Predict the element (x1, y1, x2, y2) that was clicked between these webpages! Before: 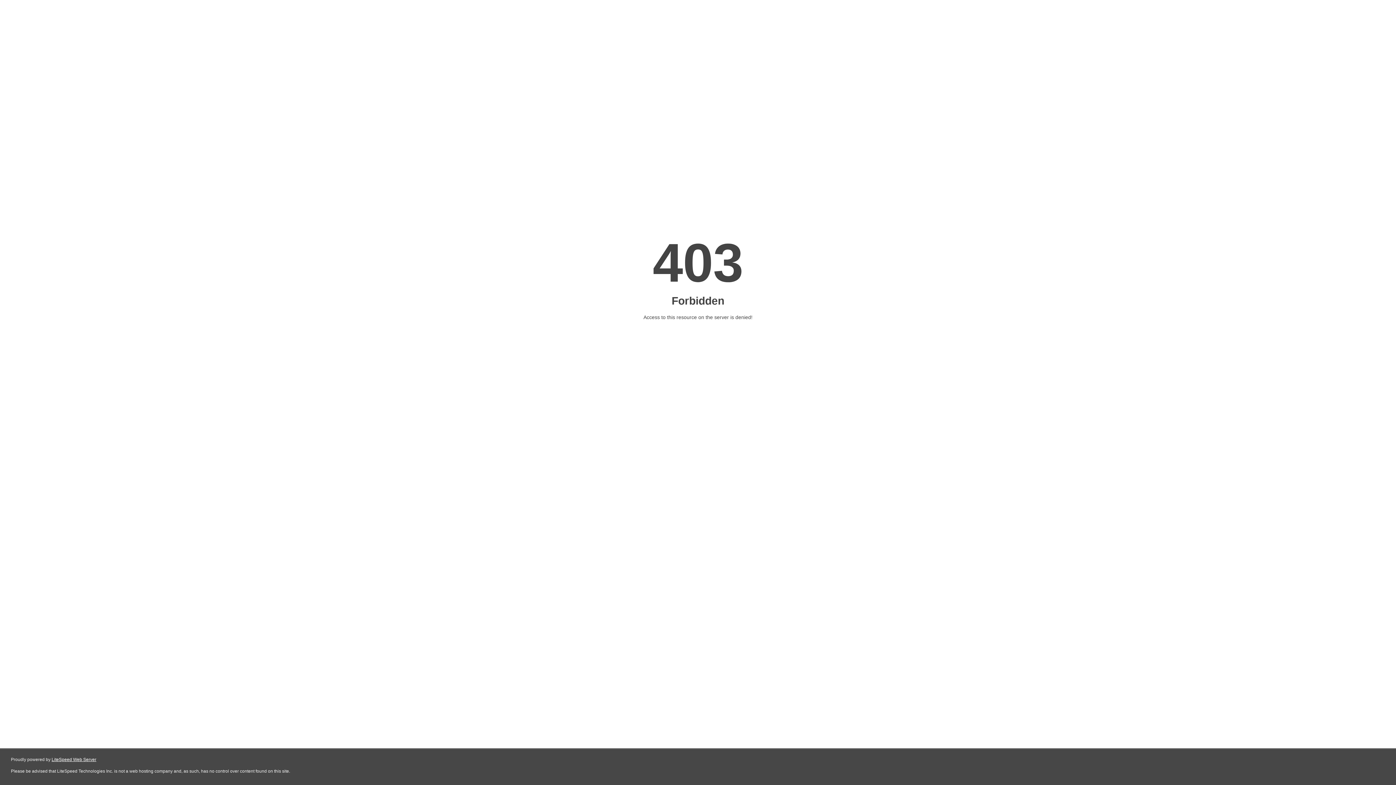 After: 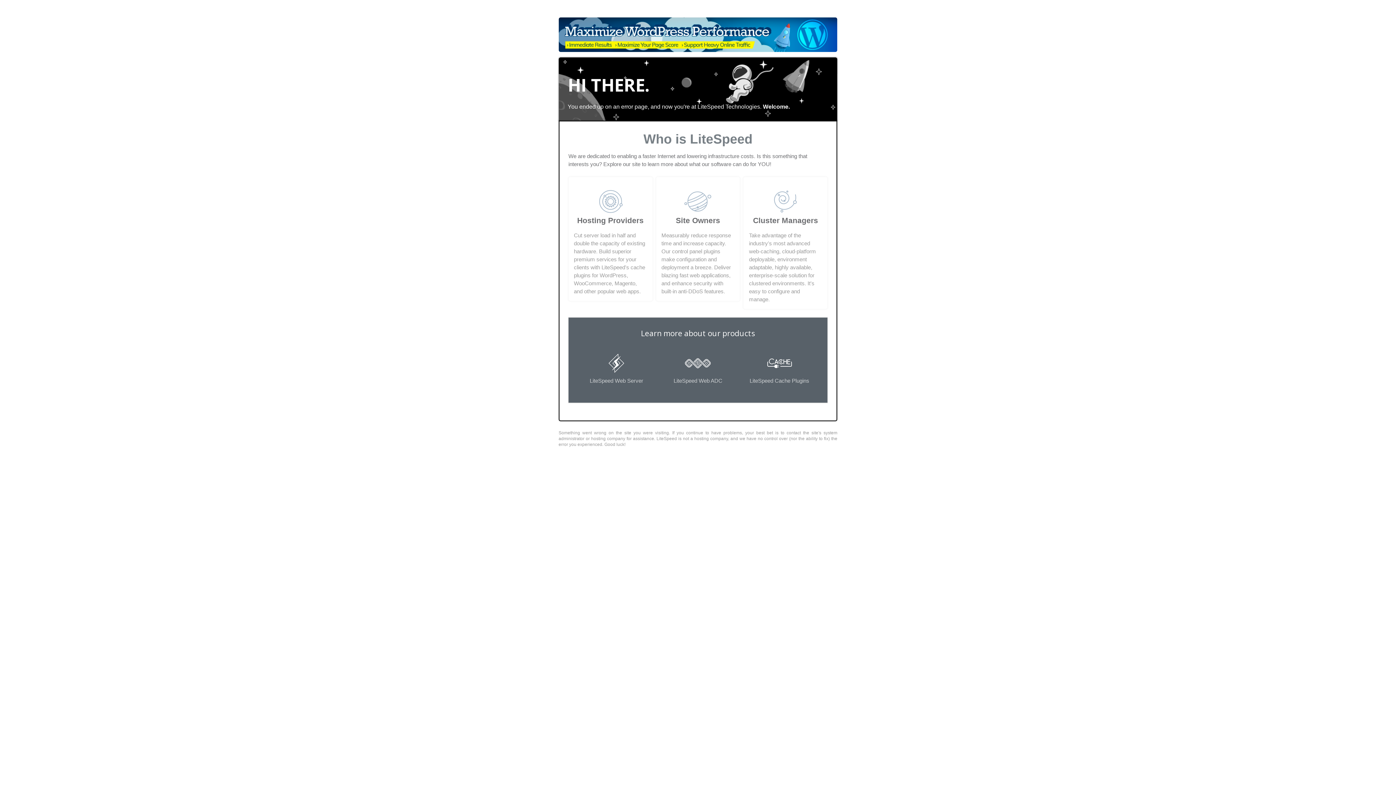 Action: label: LiteSpeed Web Server bbox: (51, 757, 96, 762)